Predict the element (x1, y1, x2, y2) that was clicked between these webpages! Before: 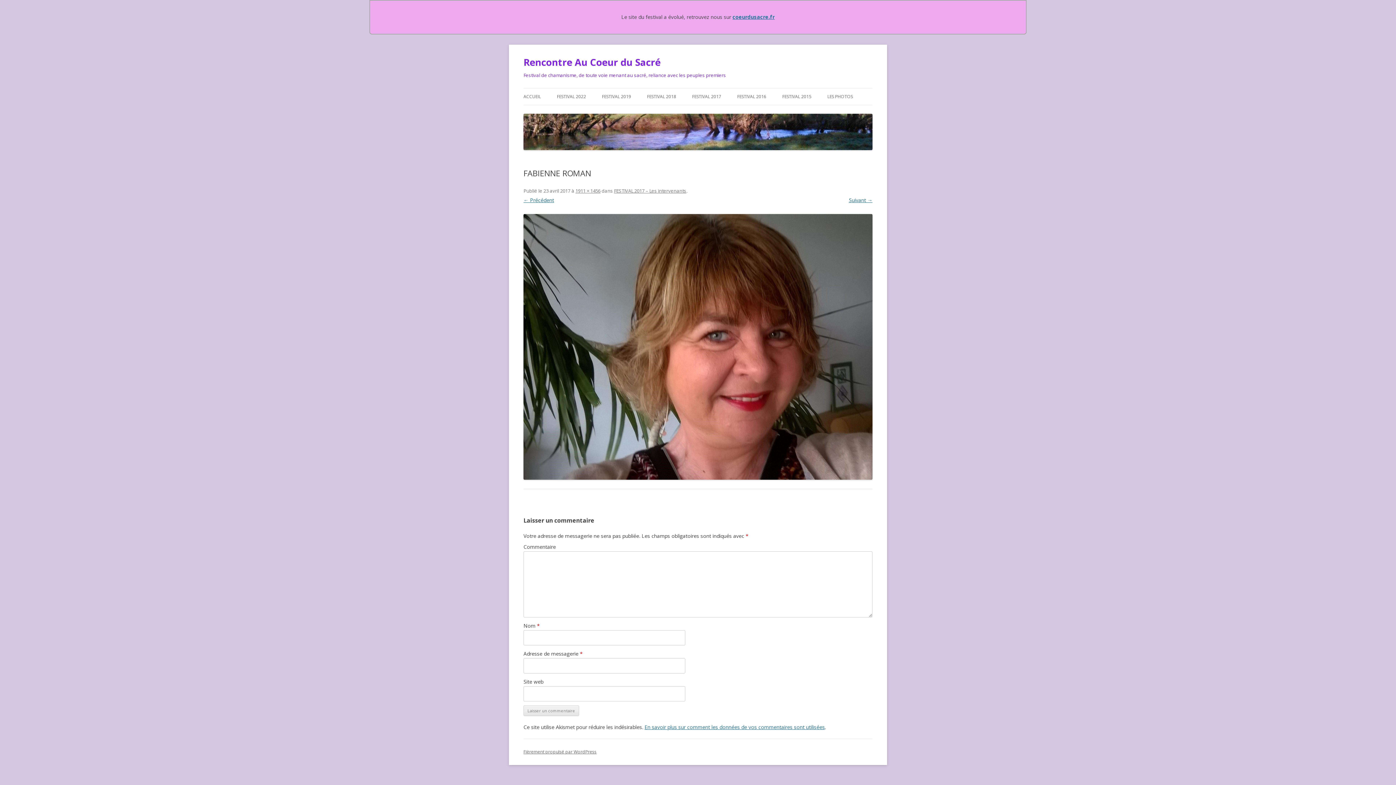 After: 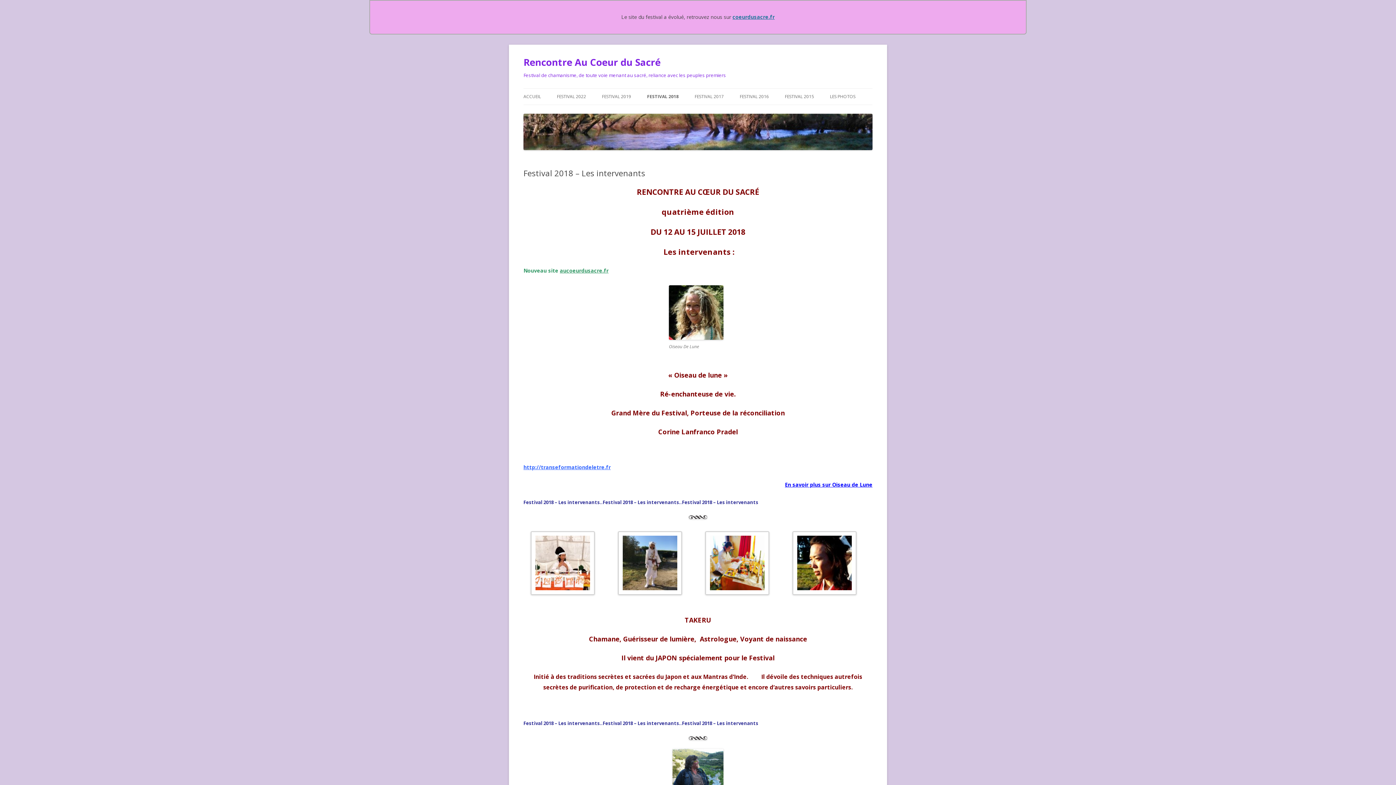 Action: bbox: (647, 88, 676, 104) label: FESTIVAL 2018